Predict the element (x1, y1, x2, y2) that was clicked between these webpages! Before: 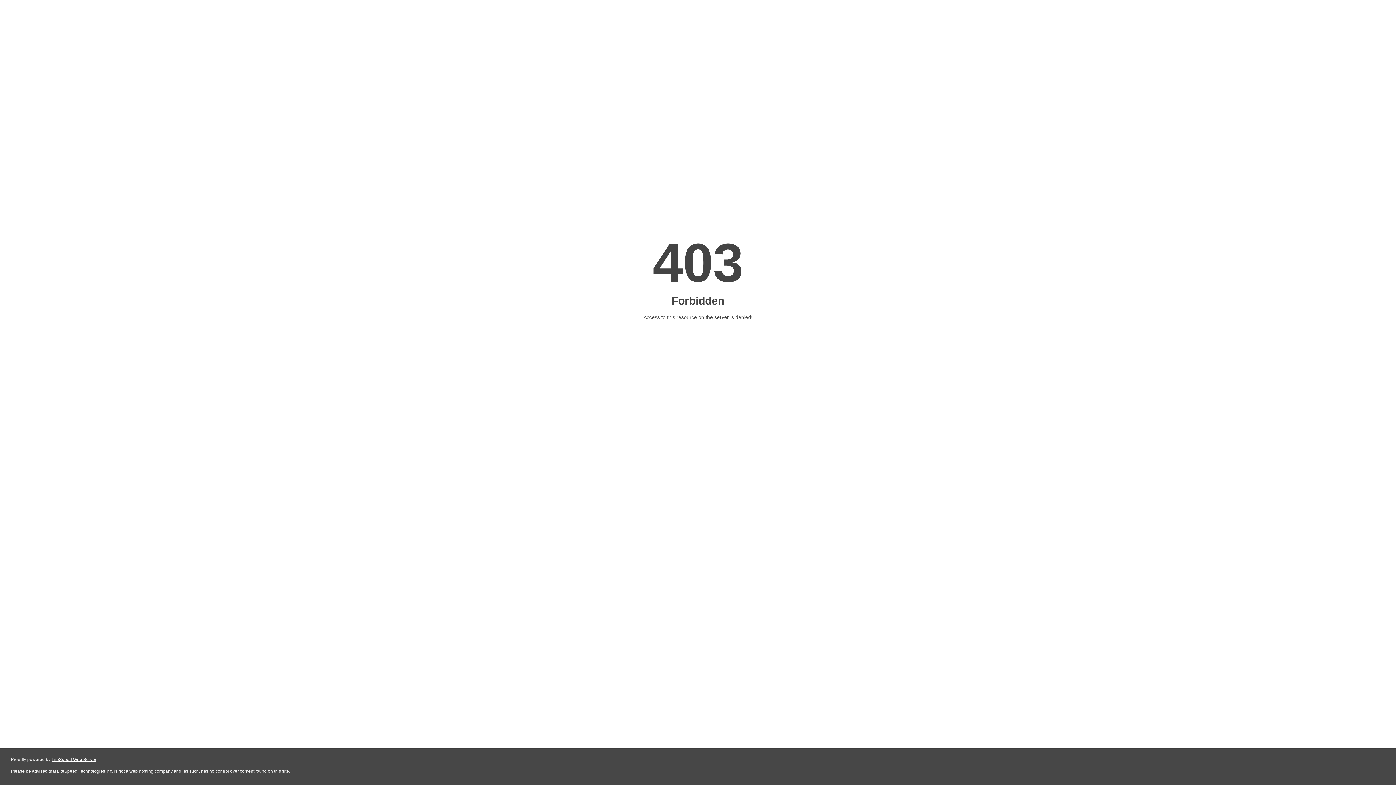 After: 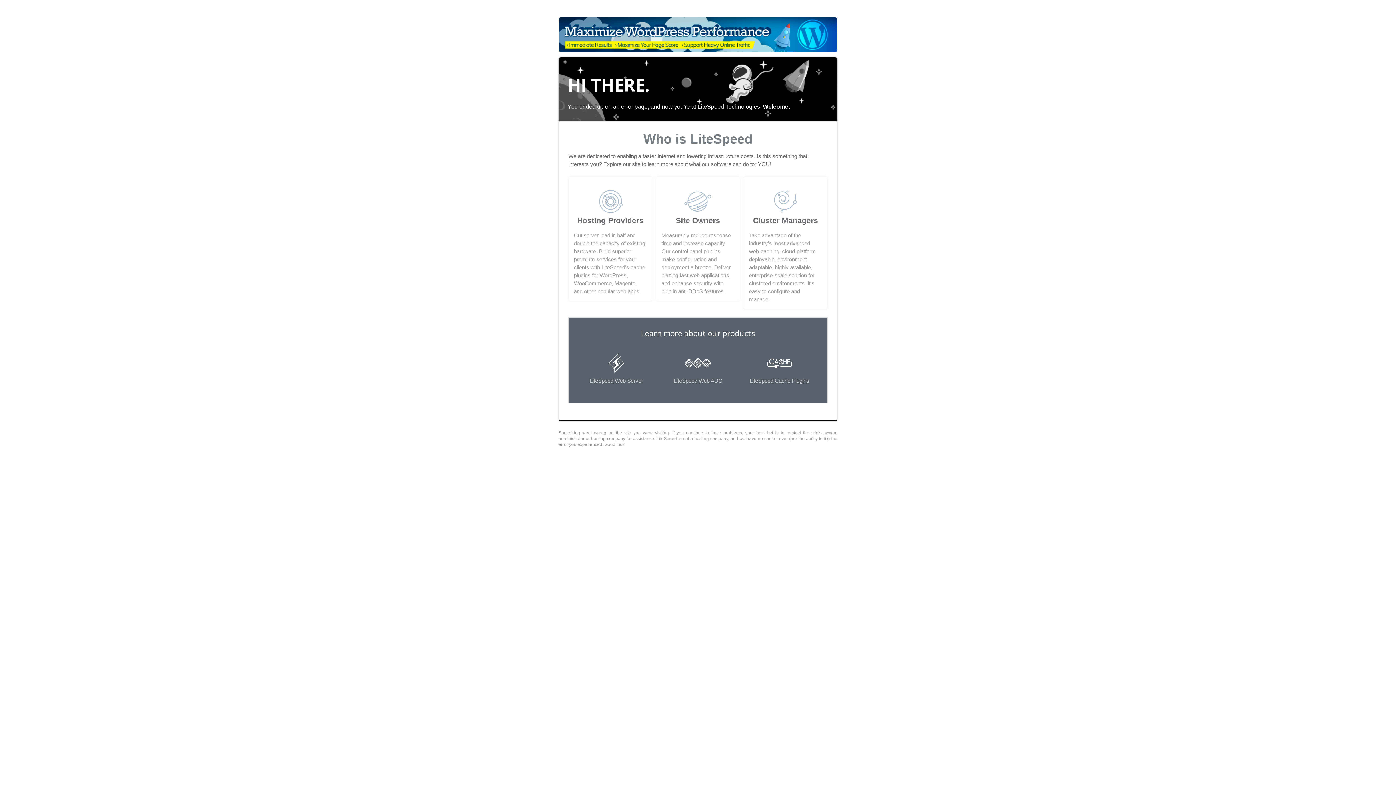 Action: label: LiteSpeed Web Server bbox: (51, 757, 96, 762)